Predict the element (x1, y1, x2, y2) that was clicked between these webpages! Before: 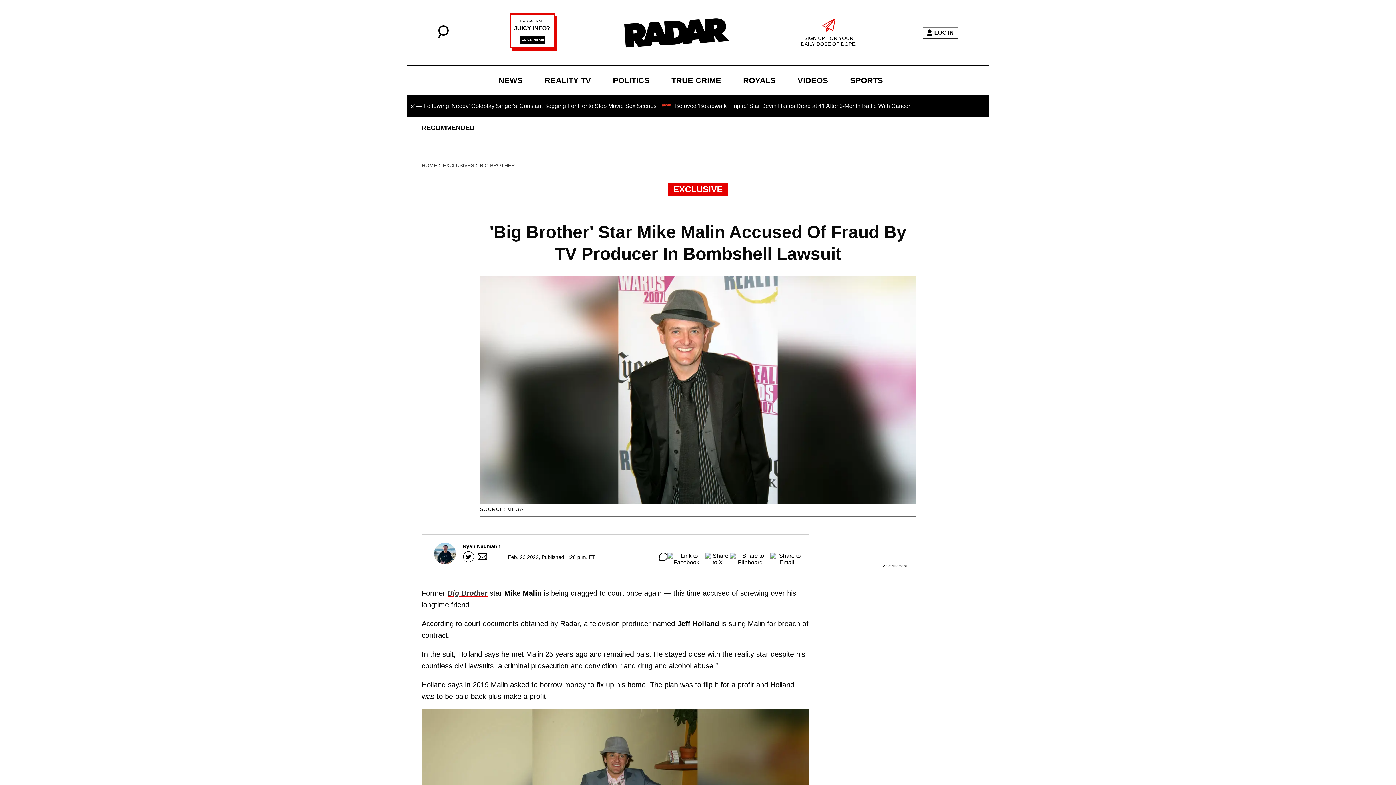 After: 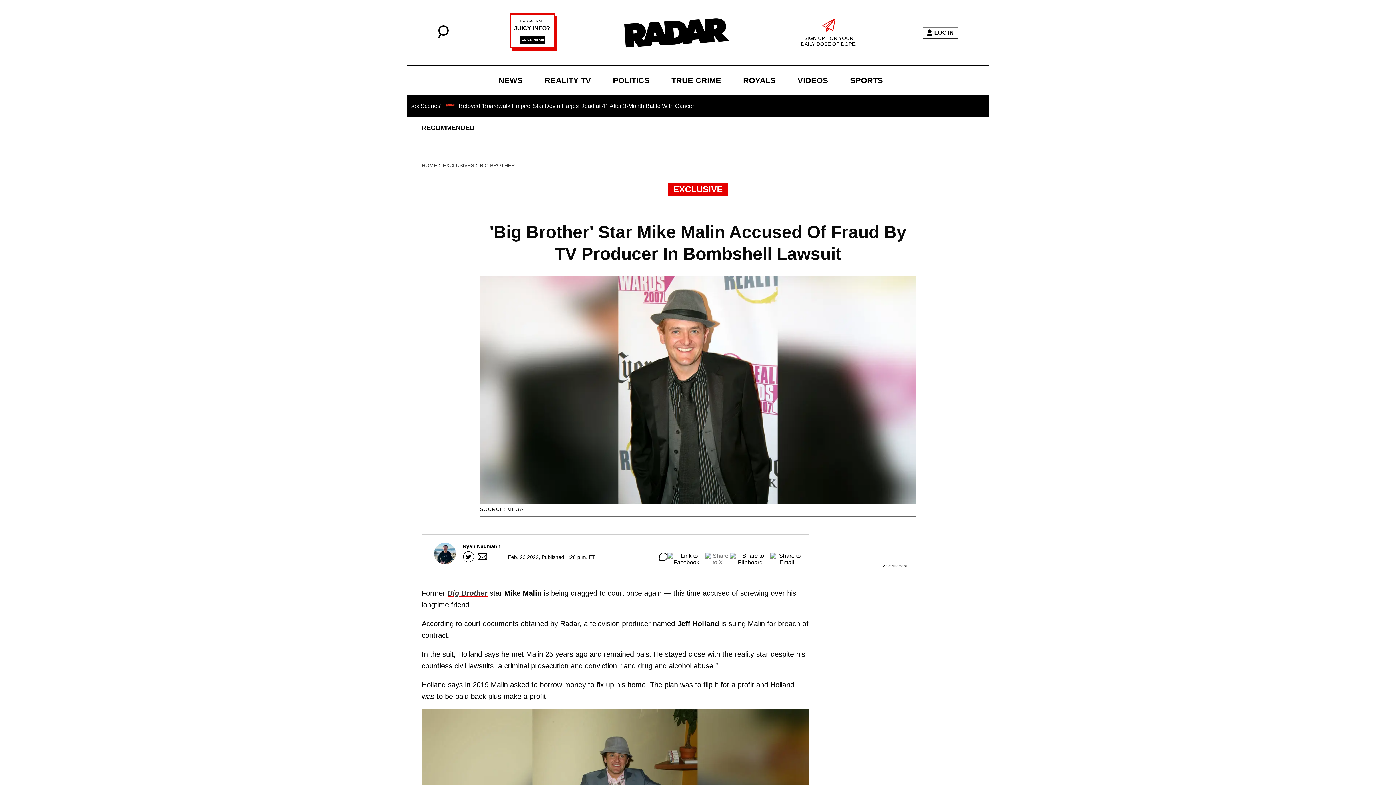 Action: bbox: (705, 553, 730, 561)